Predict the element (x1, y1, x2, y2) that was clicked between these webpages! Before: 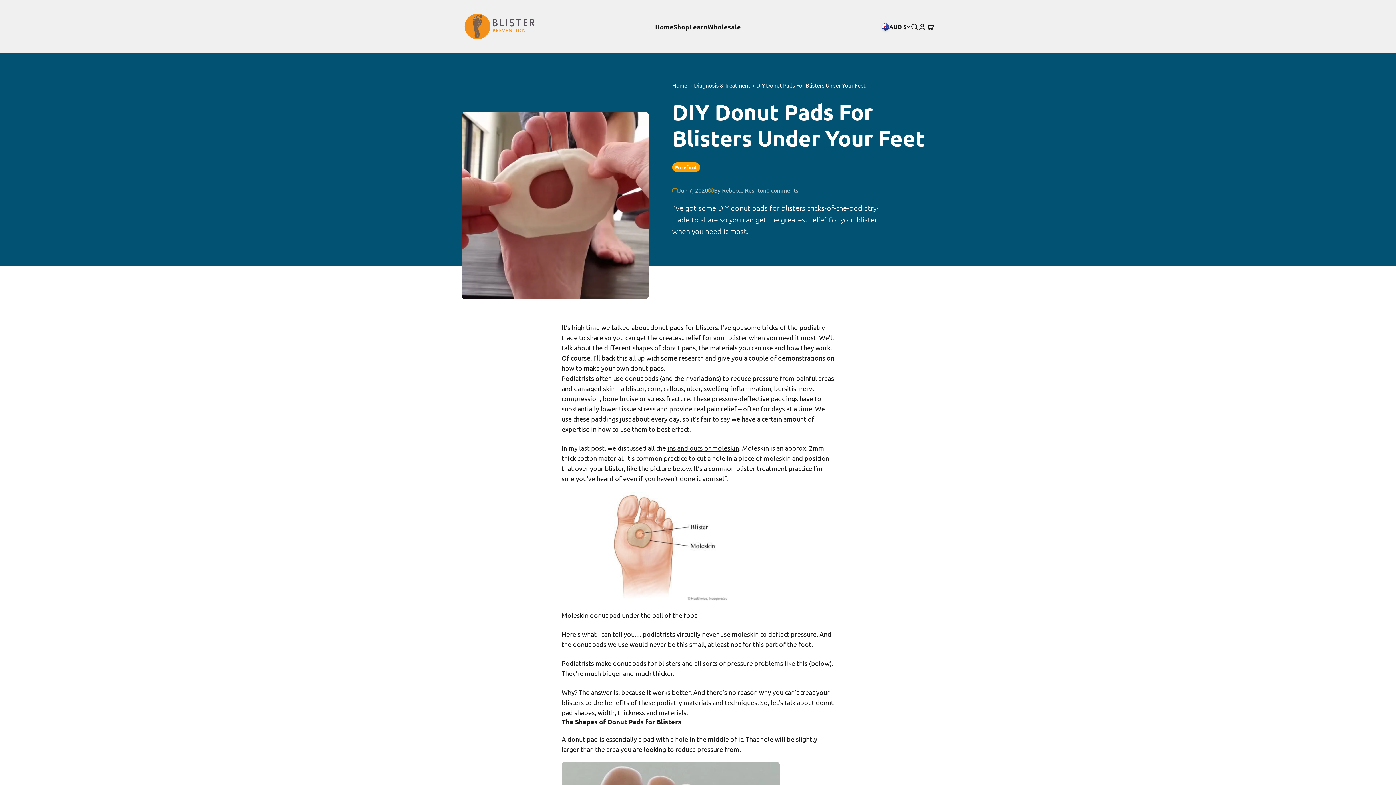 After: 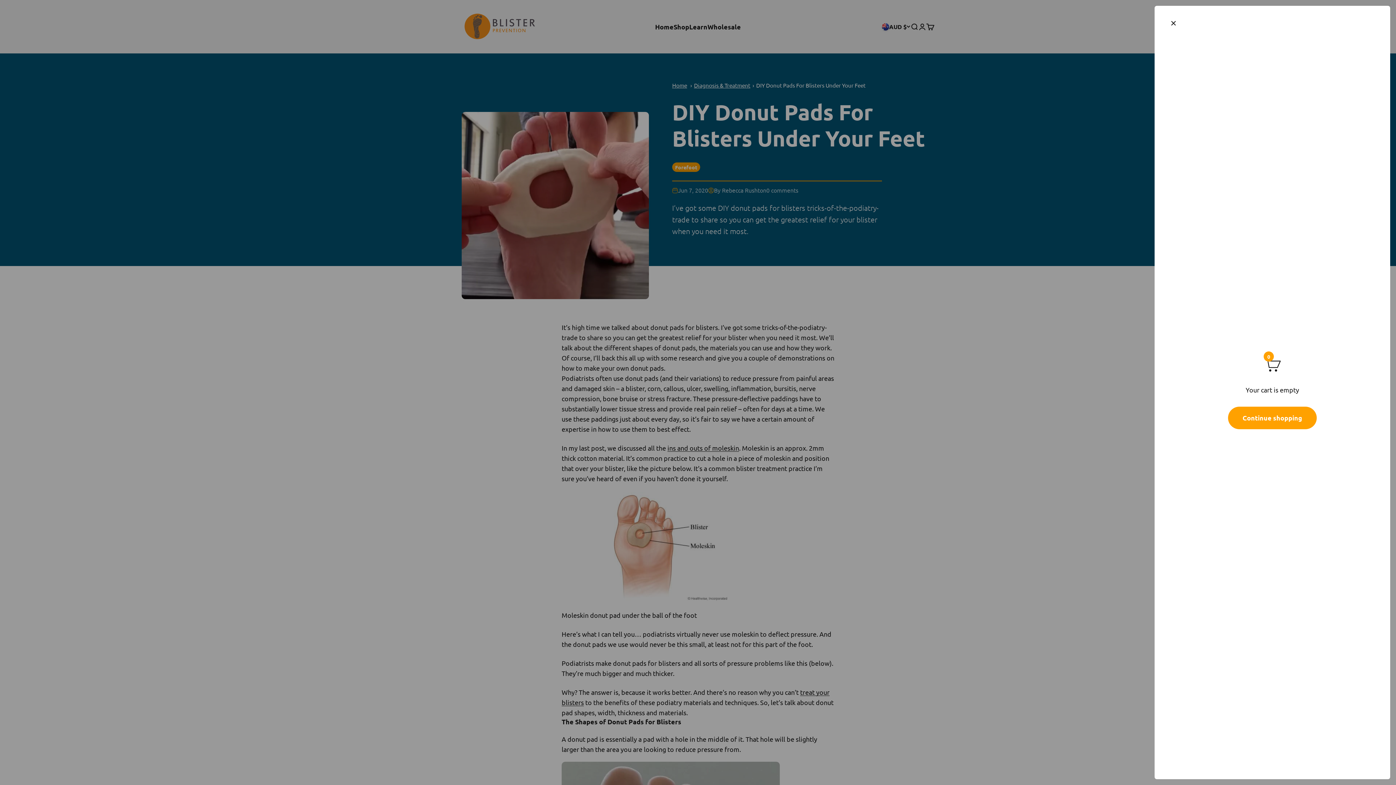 Action: label: Open cart
0 bbox: (926, 22, 934, 30)